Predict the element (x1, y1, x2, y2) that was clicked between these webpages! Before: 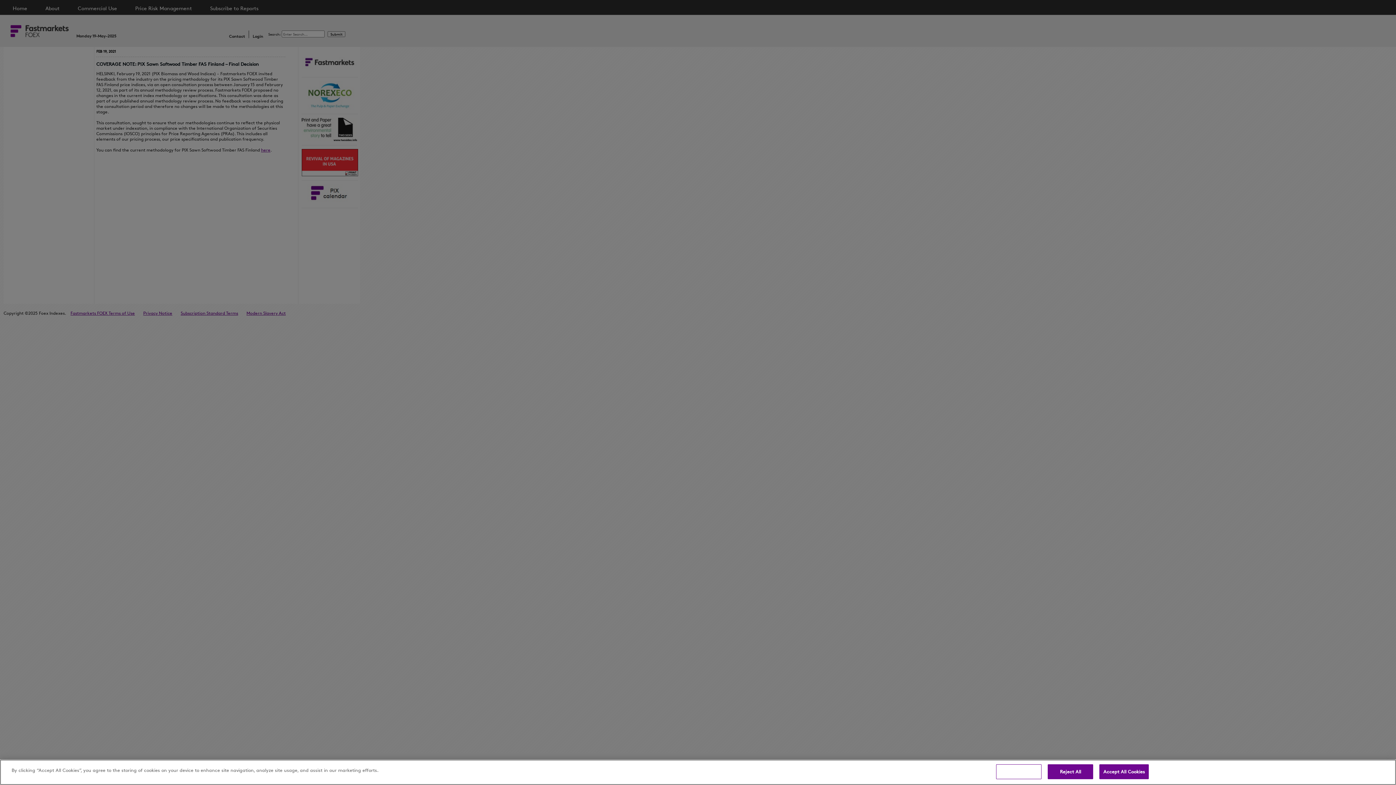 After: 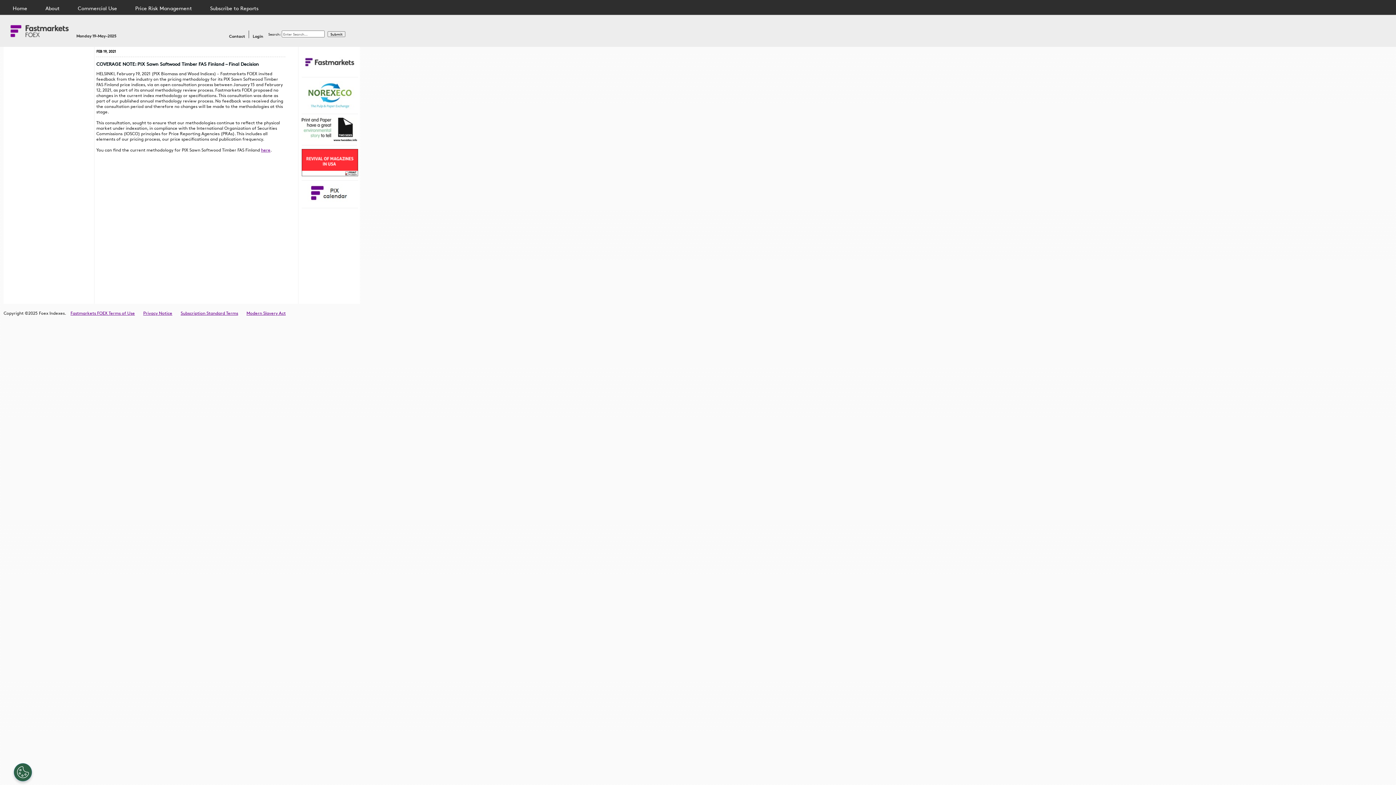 Action: label: Reject All bbox: (1048, 764, 1093, 779)